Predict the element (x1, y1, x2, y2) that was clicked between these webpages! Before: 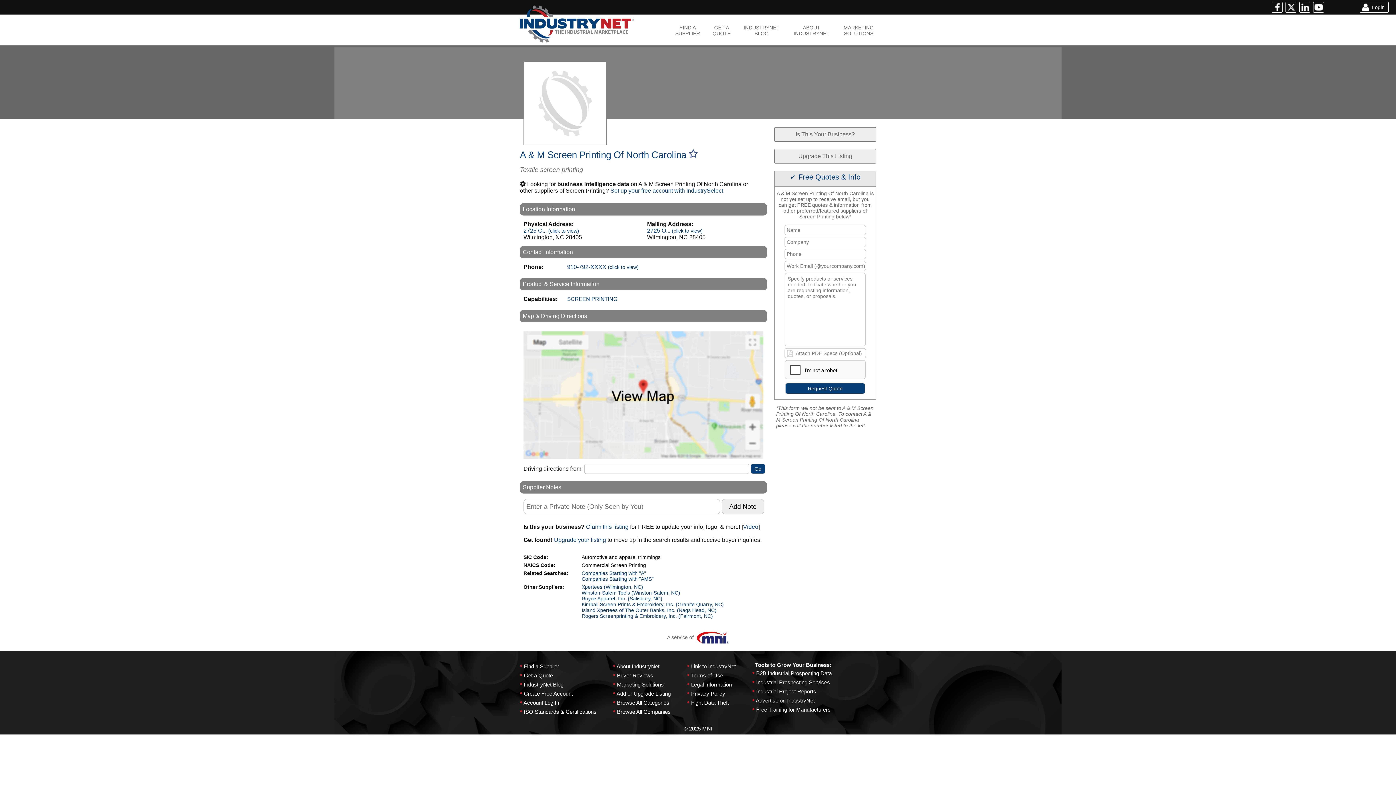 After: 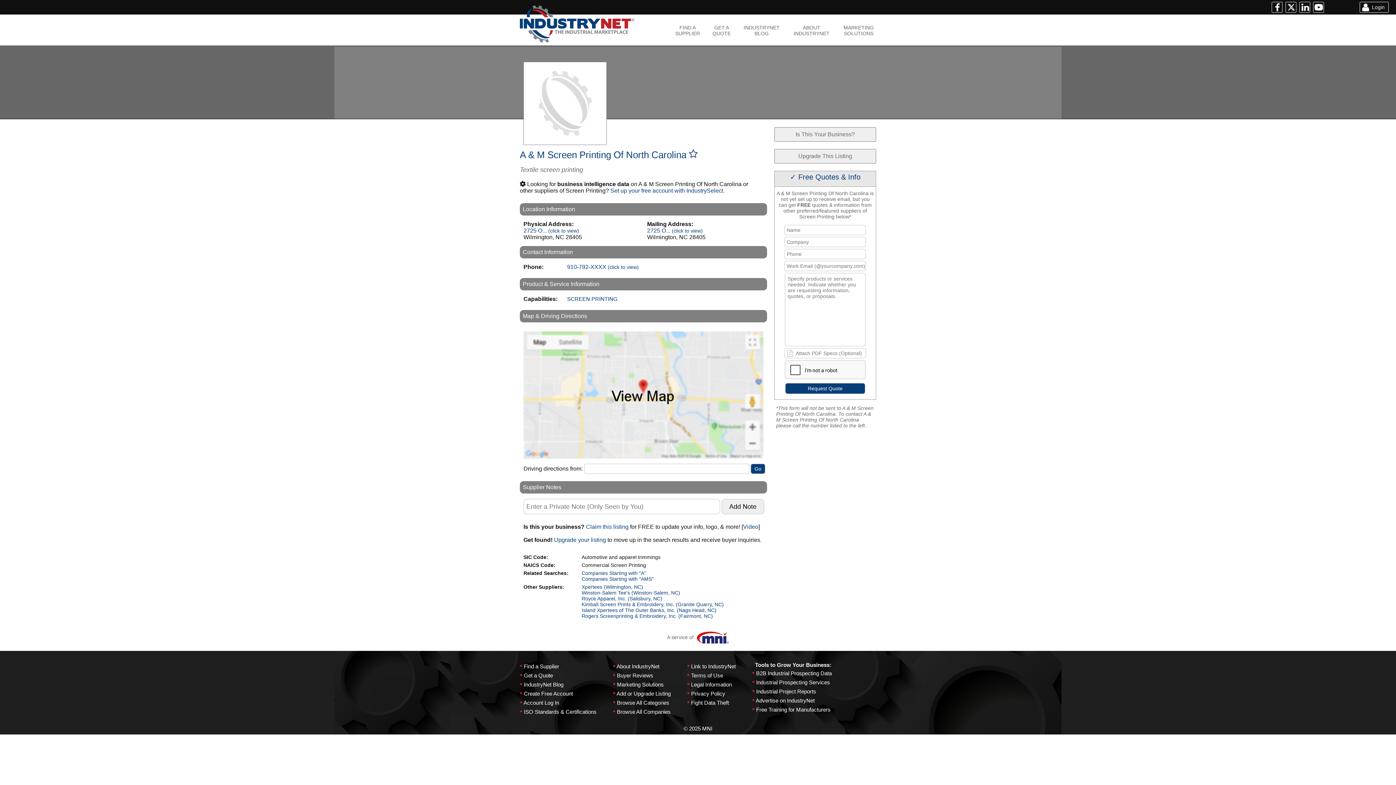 Action: bbox: (743, 524, 758, 530) label: Video